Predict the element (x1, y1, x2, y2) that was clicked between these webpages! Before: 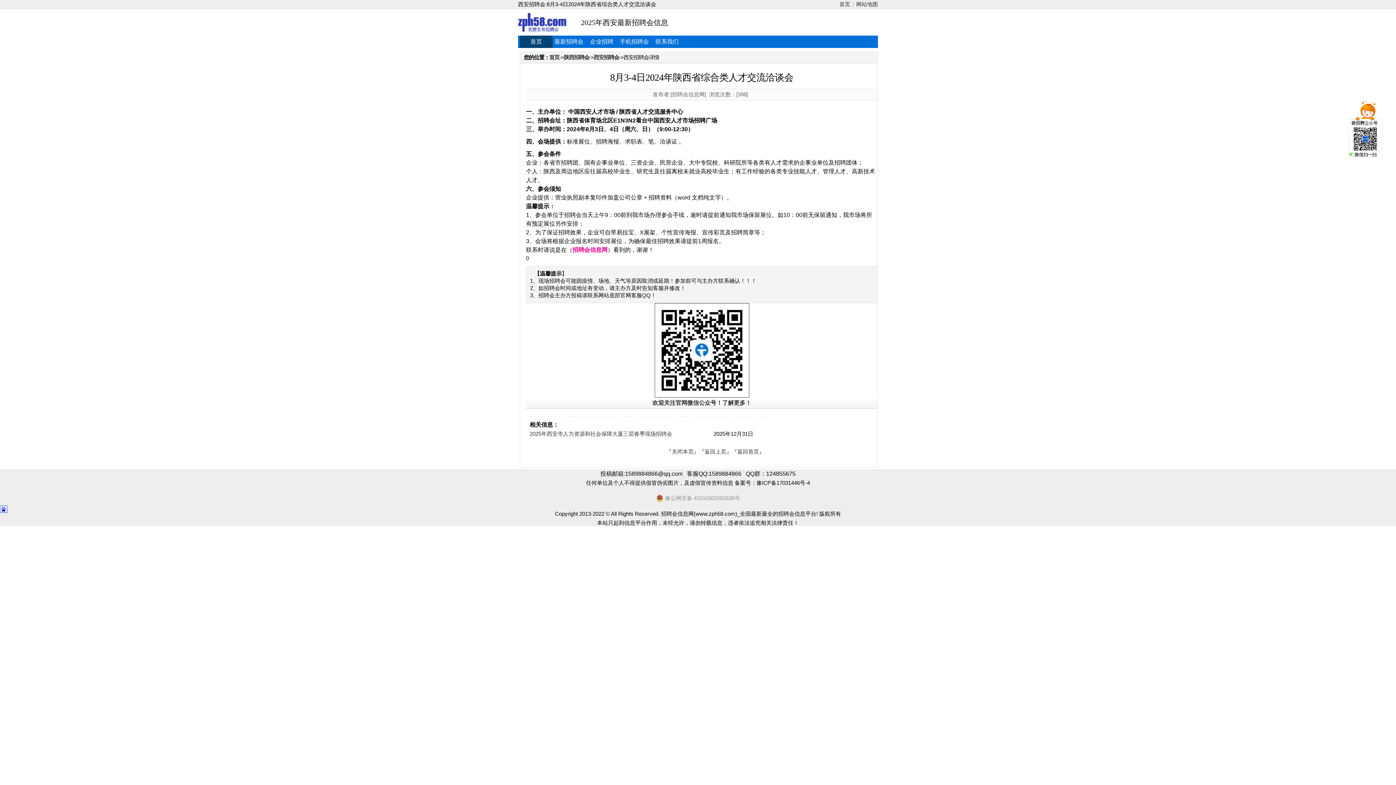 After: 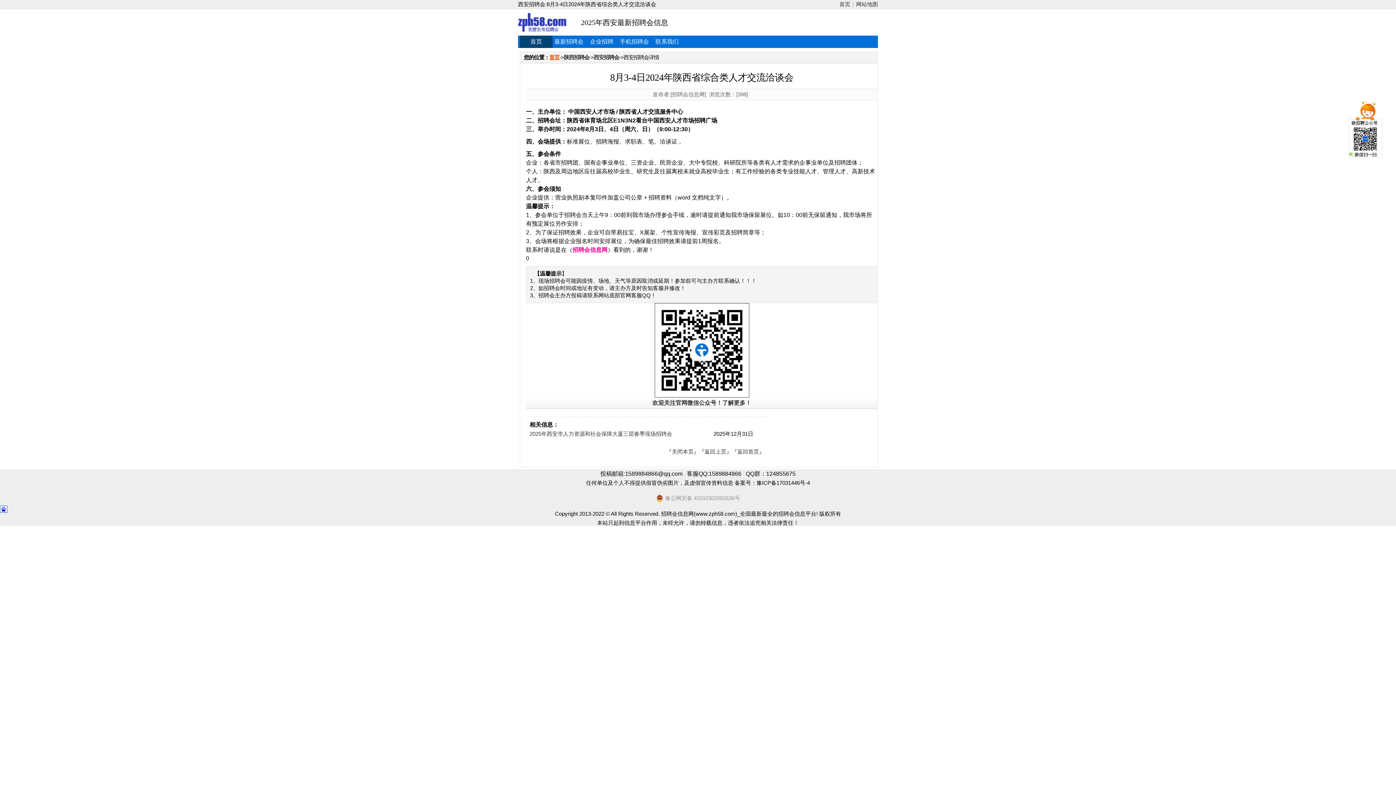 Action: bbox: (549, 54, 559, 60) label: 首页